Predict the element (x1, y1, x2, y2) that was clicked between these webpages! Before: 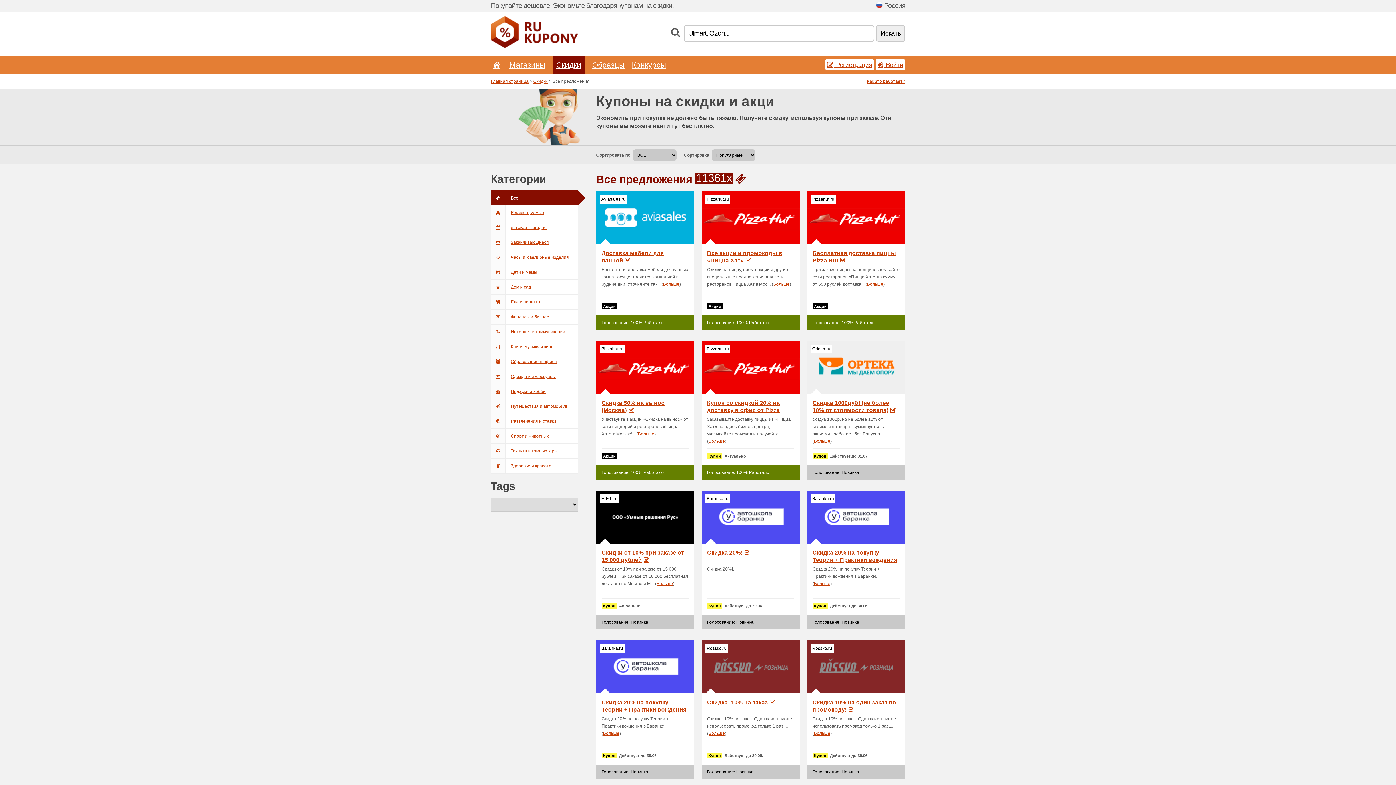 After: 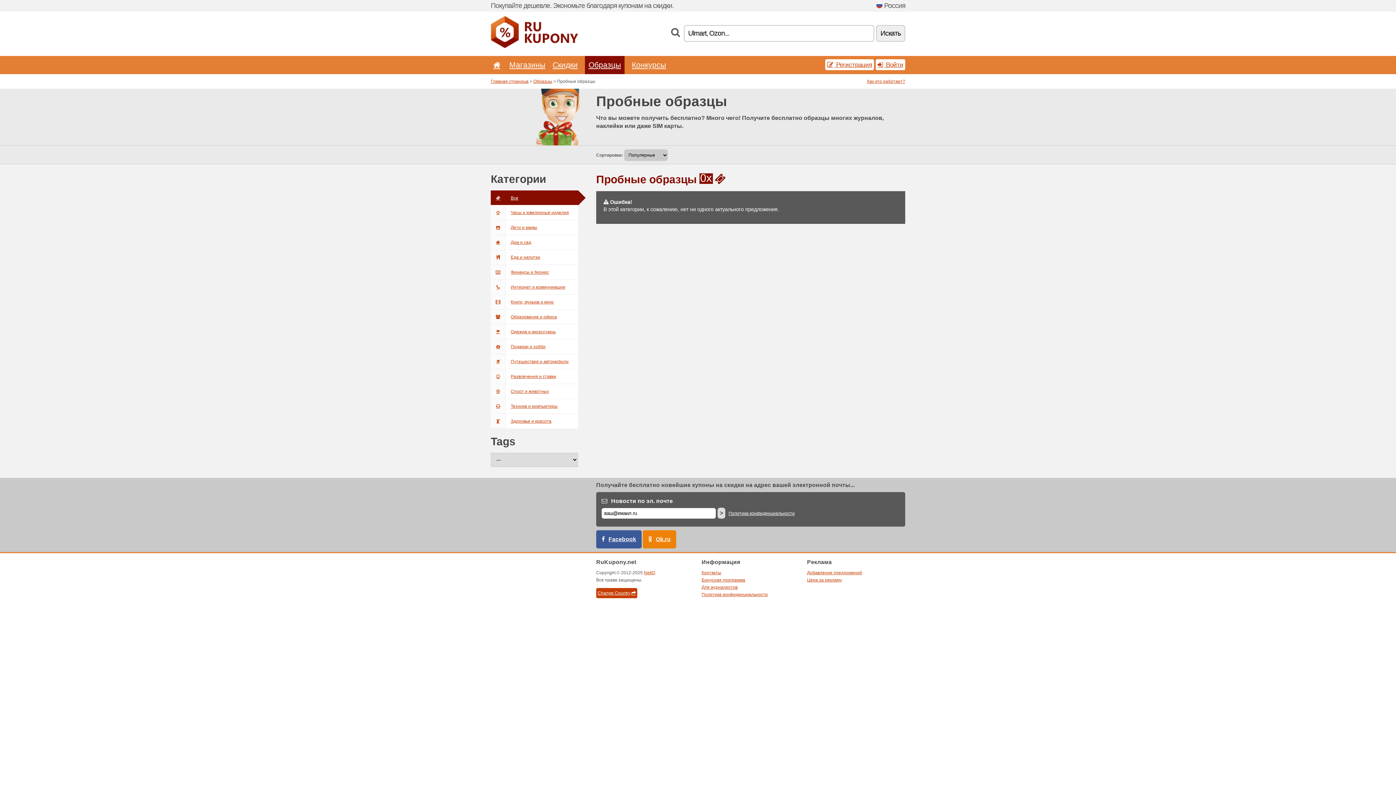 Action: label: Образцы bbox: (592, 60, 624, 69)